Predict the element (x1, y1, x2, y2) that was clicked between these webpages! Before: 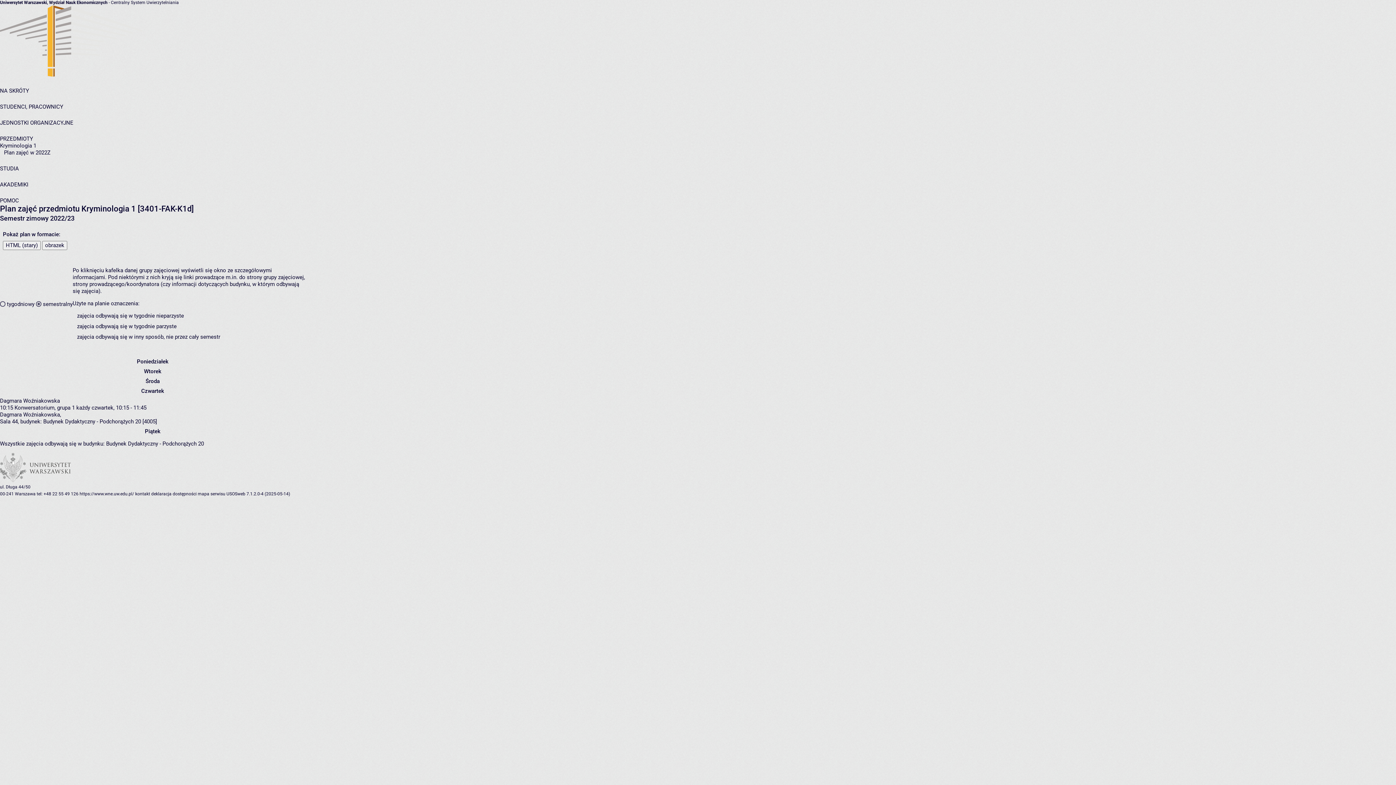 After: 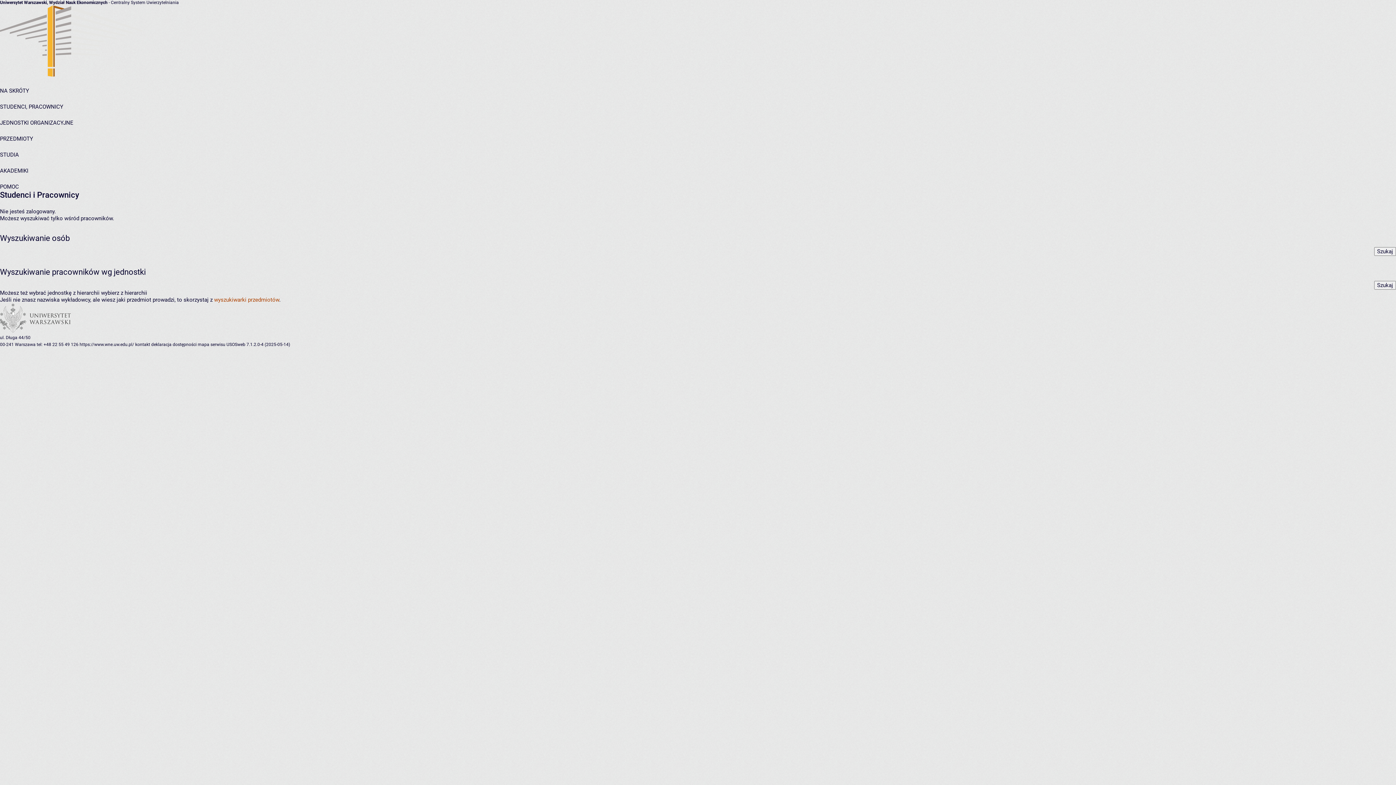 Action: bbox: (0, 103, 63, 110) label: STUDENCI, PRACOWNICY